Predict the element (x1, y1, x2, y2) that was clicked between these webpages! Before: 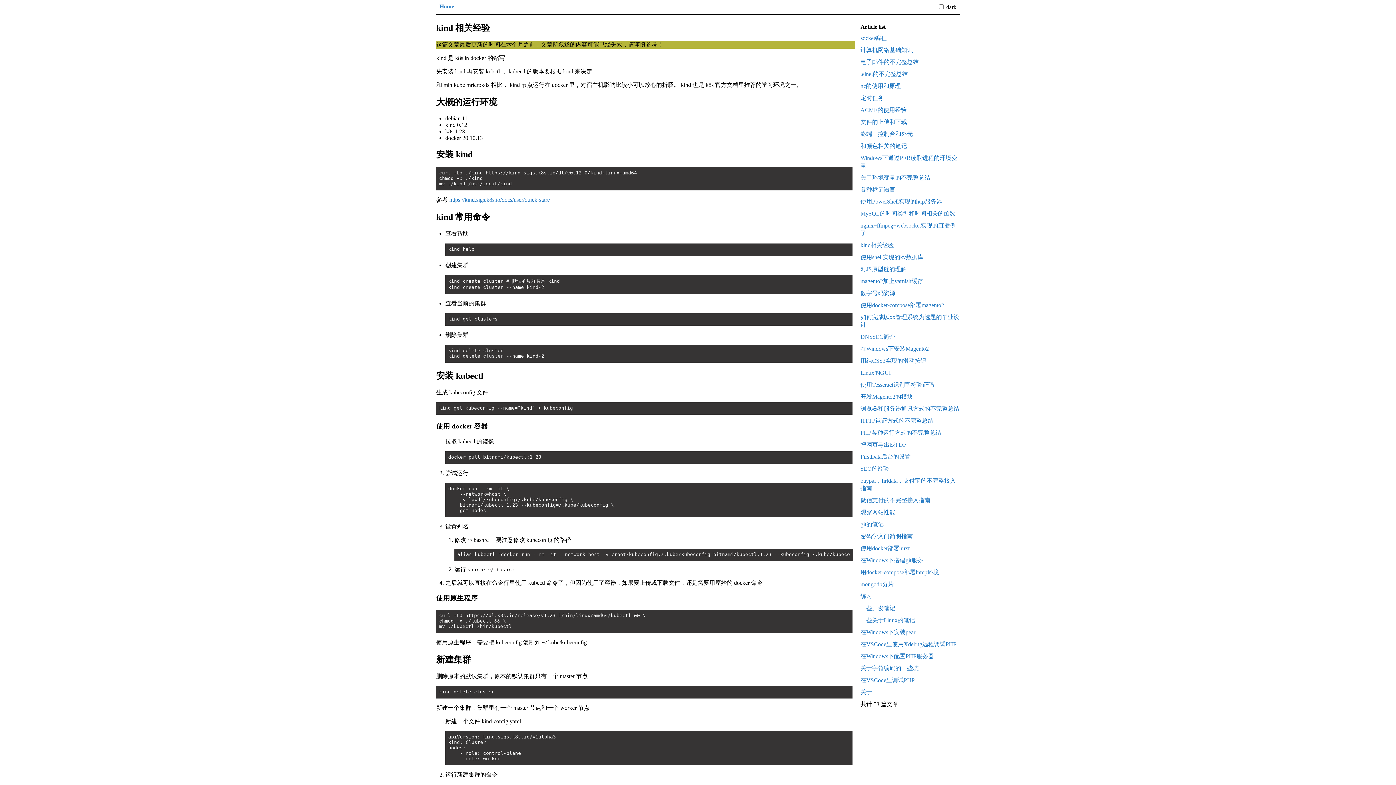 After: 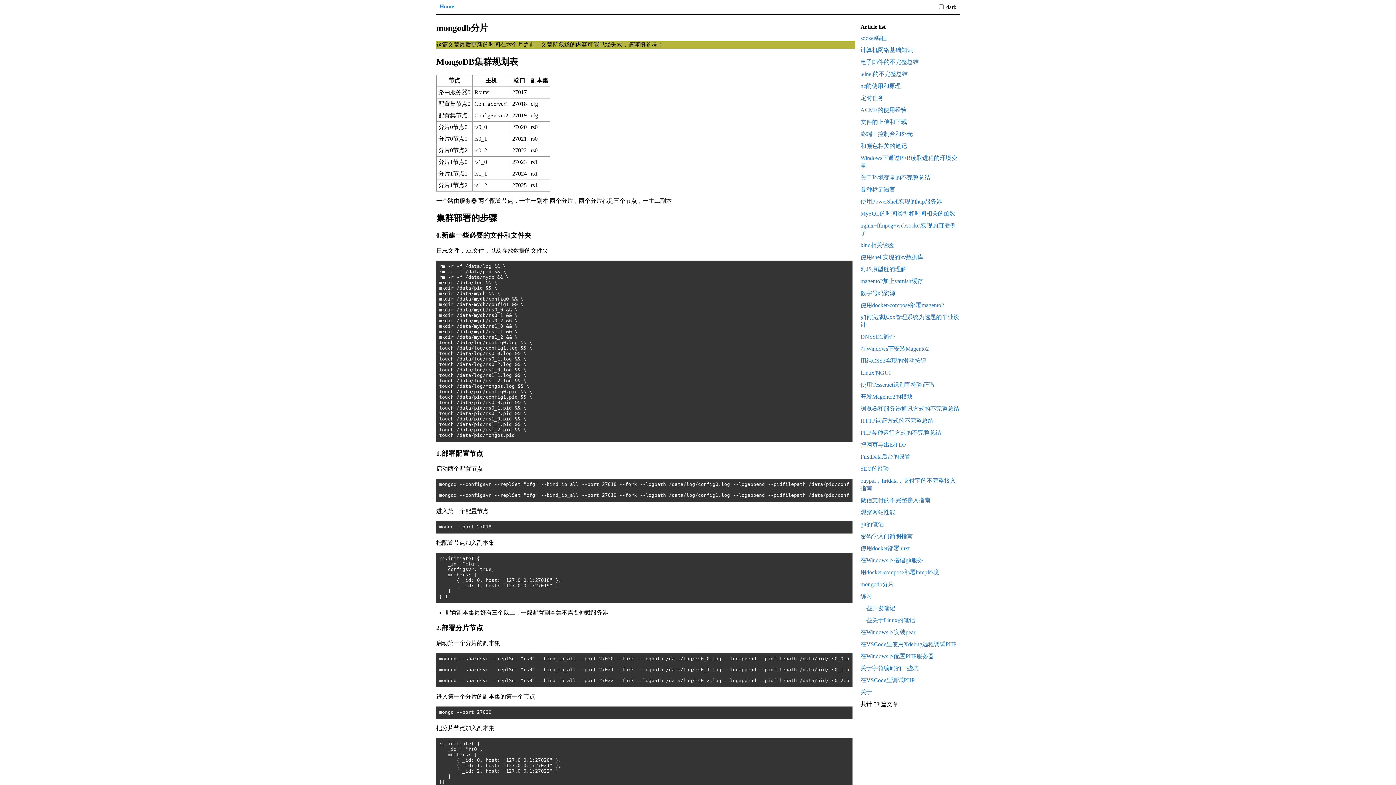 Action: label: mongodb分片 bbox: (860, 581, 894, 587)